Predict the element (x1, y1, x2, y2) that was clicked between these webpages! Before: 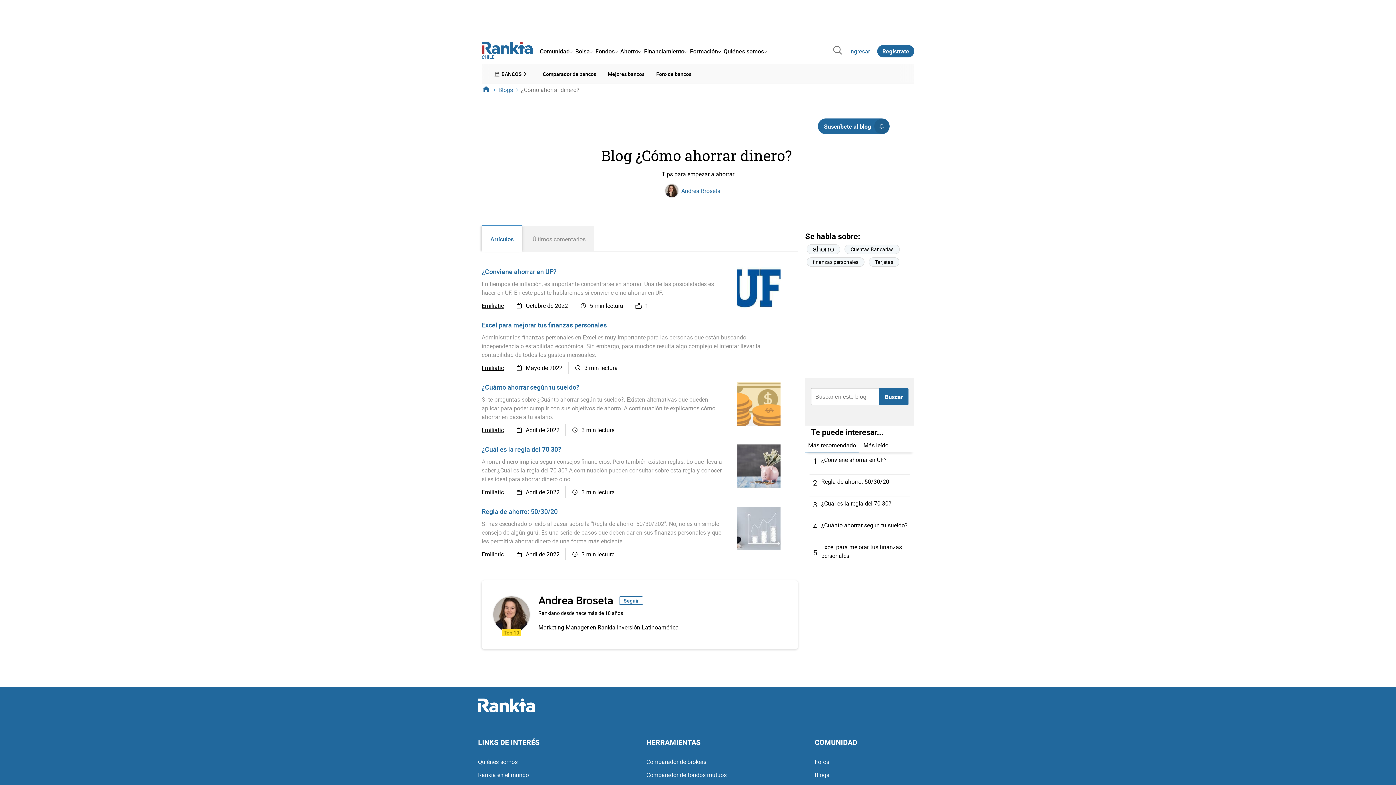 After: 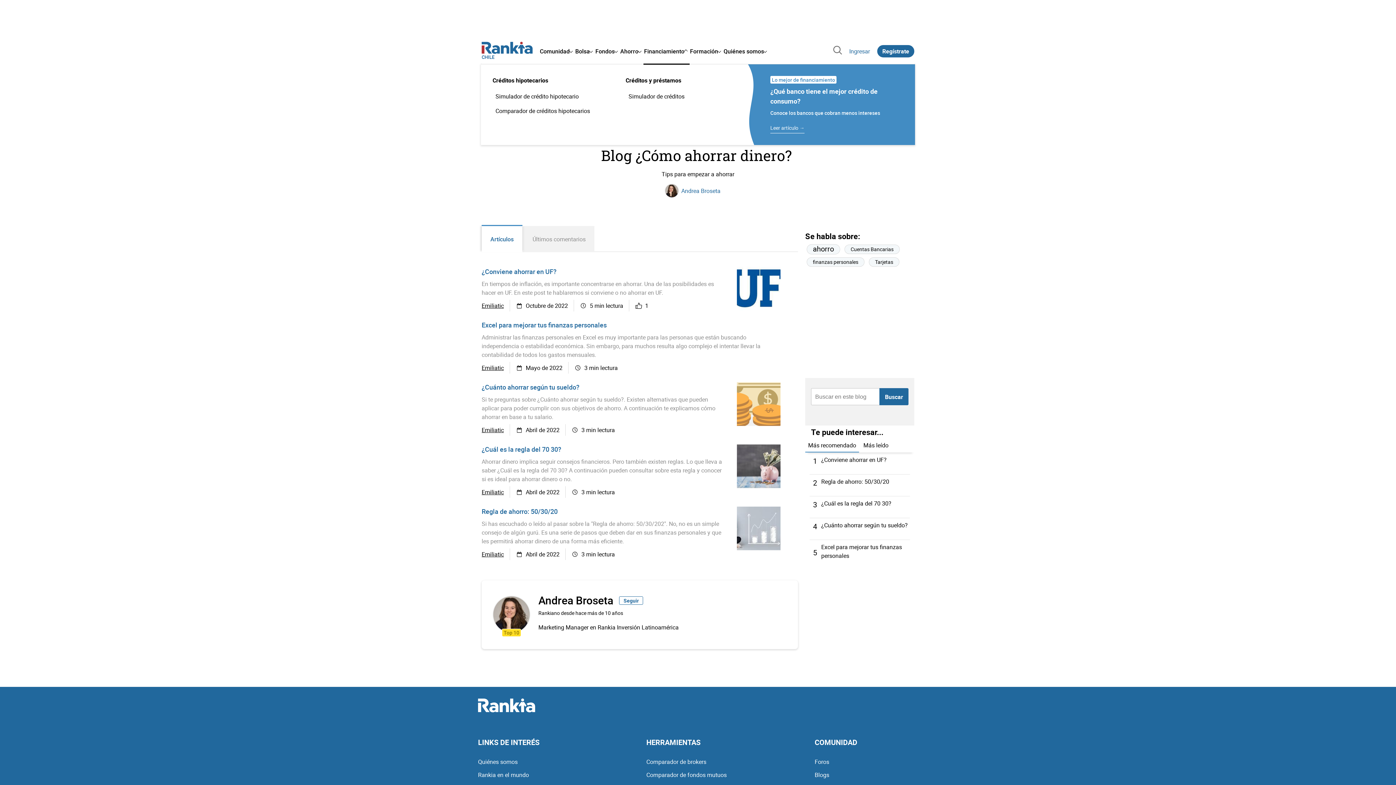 Action: label: Financiamiento bbox: (642, 41, 688, 61)